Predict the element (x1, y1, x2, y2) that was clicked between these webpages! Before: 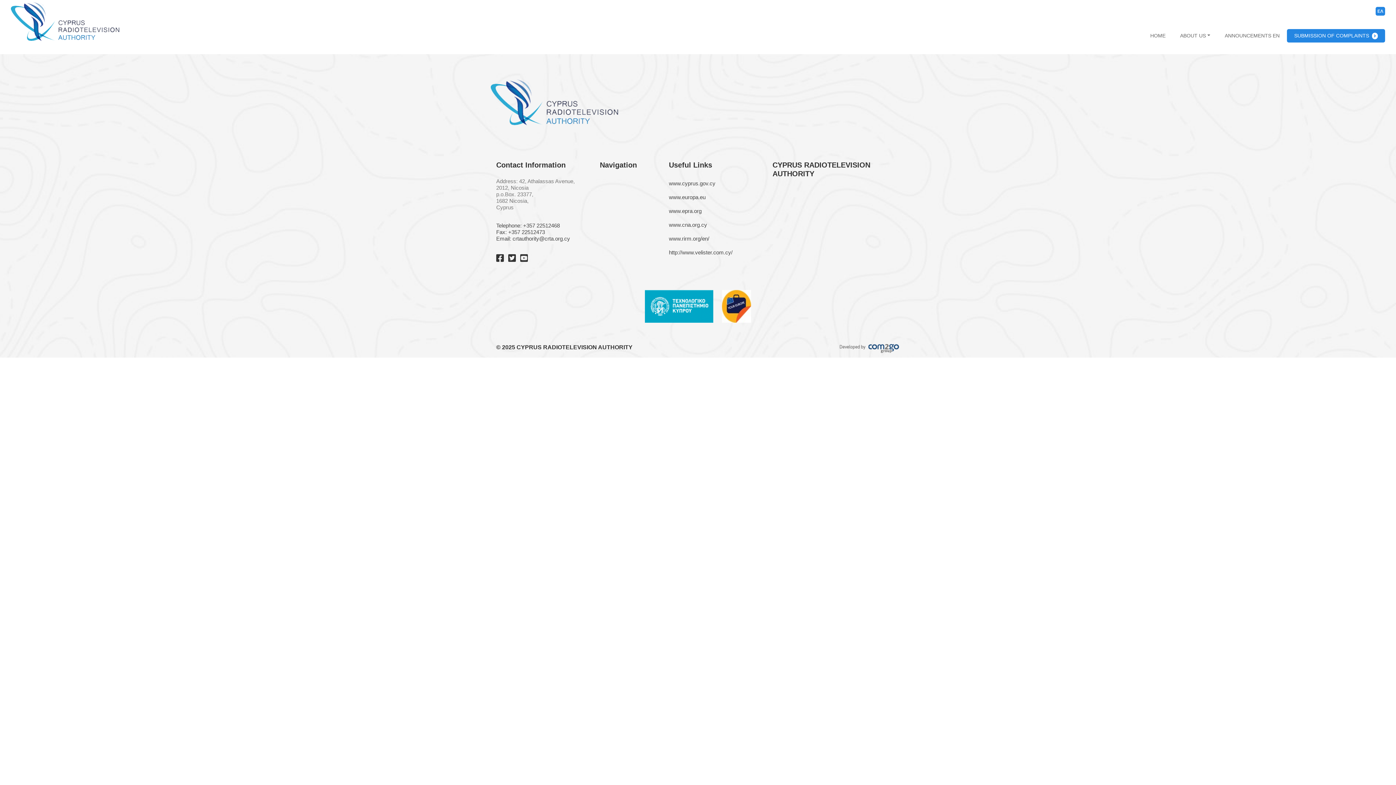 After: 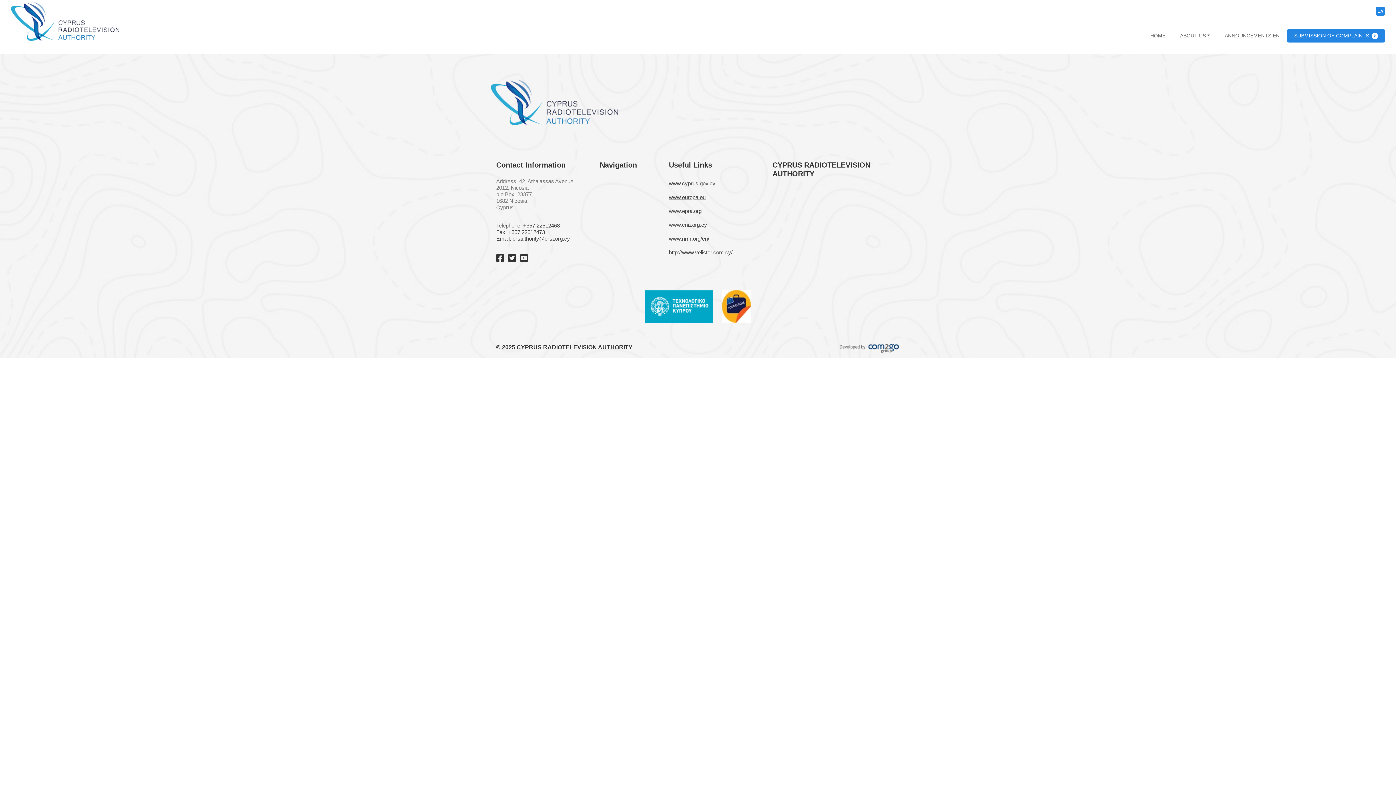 Action: label: www.europa.eu bbox: (669, 194, 705, 200)